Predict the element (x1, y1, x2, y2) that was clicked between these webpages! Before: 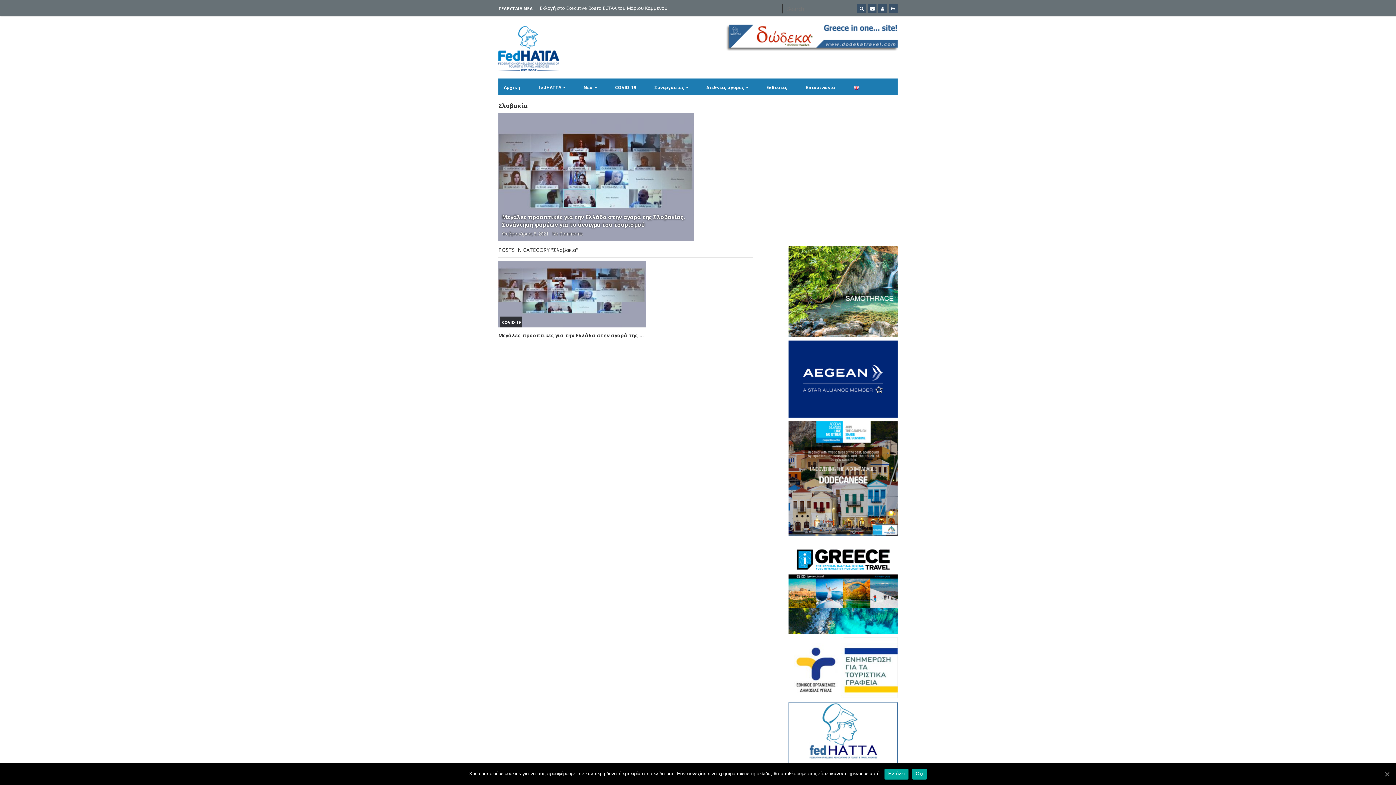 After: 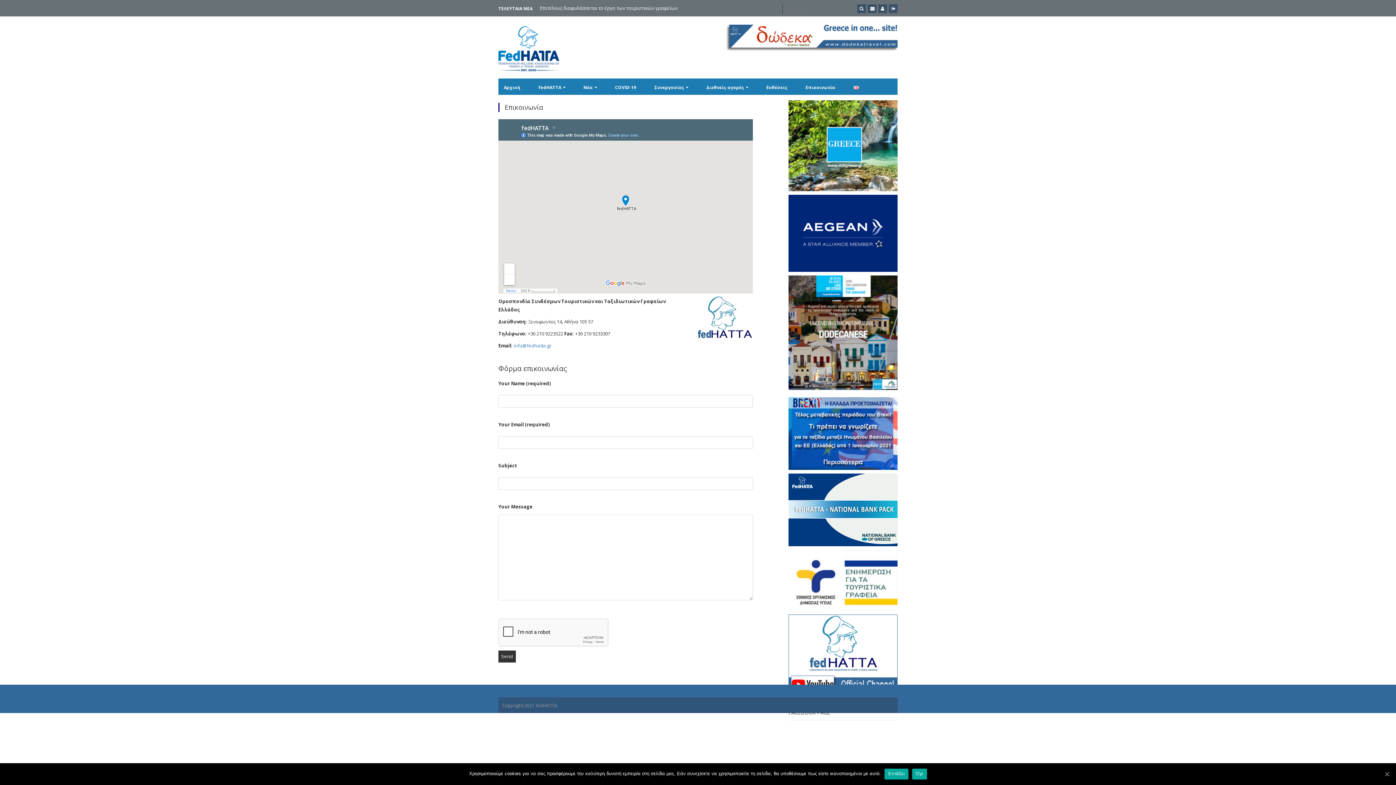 Action: label: Επικοινωνία bbox: (805, 100, 835, 106)